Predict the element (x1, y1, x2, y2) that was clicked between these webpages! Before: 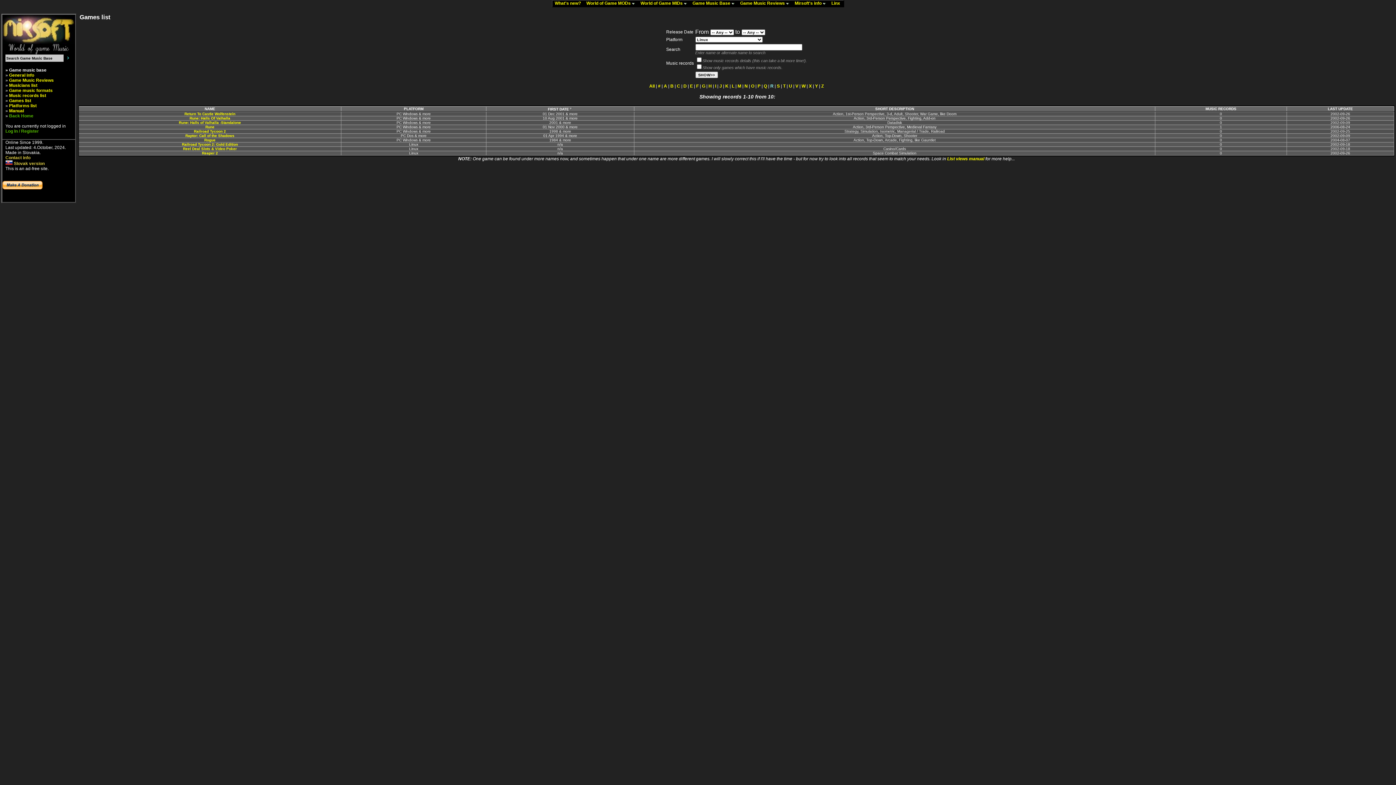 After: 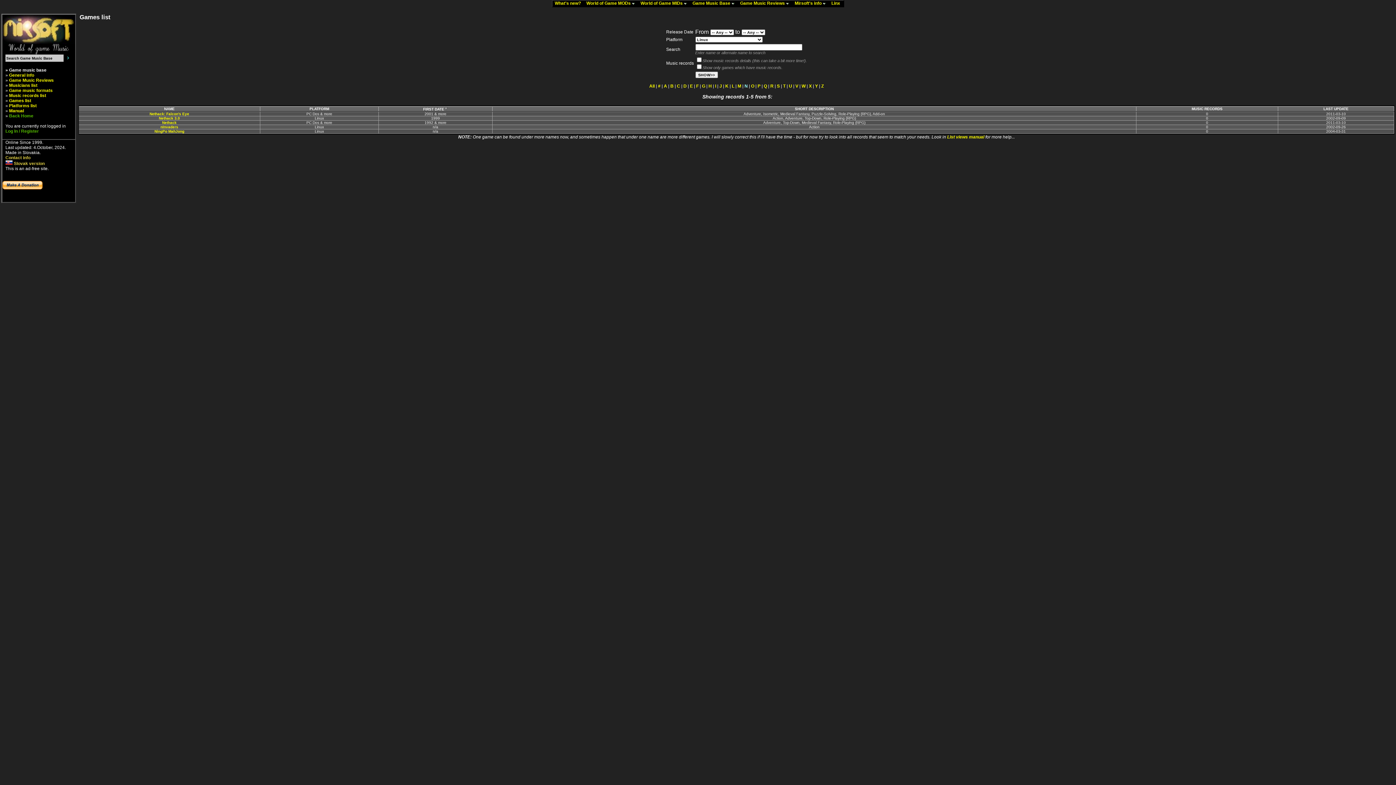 Action: label: N bbox: (744, 83, 748, 88)